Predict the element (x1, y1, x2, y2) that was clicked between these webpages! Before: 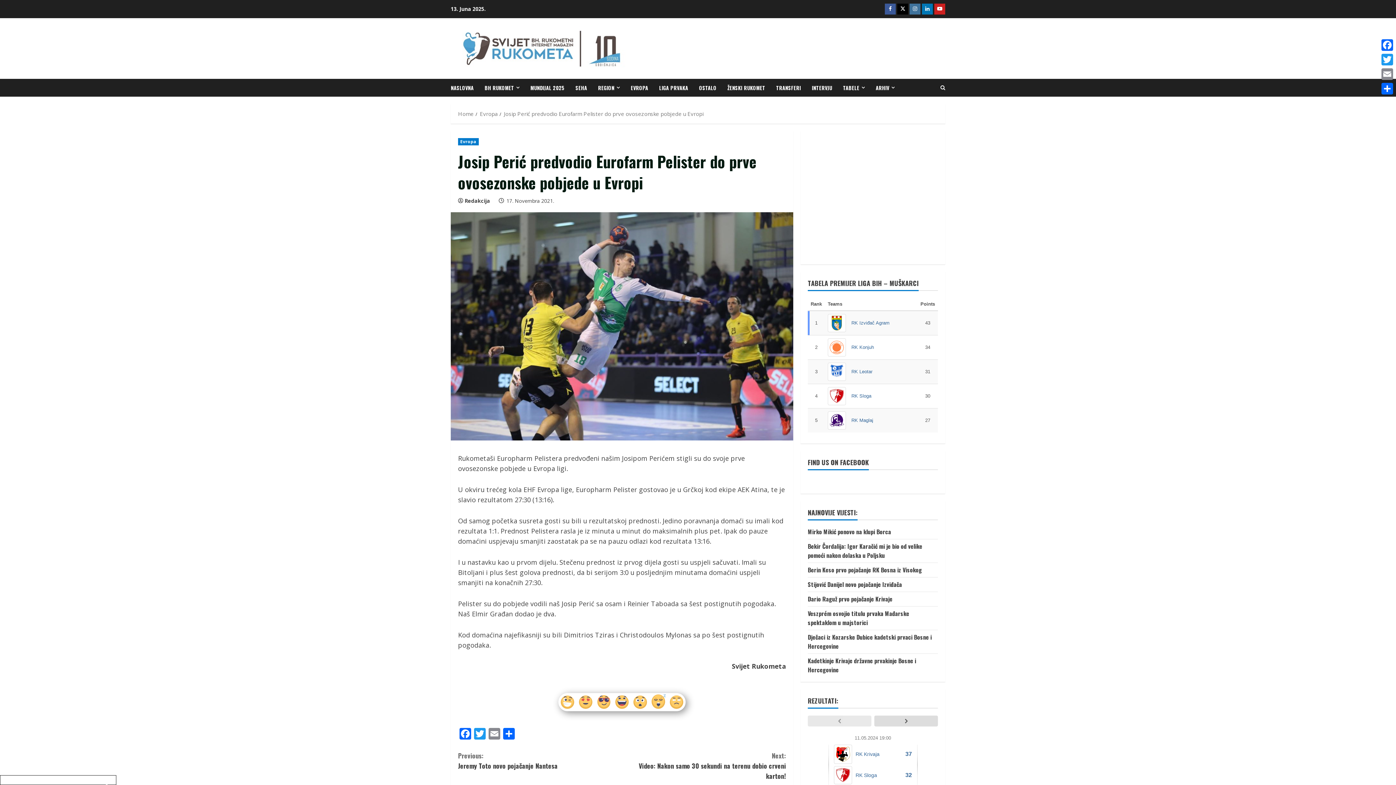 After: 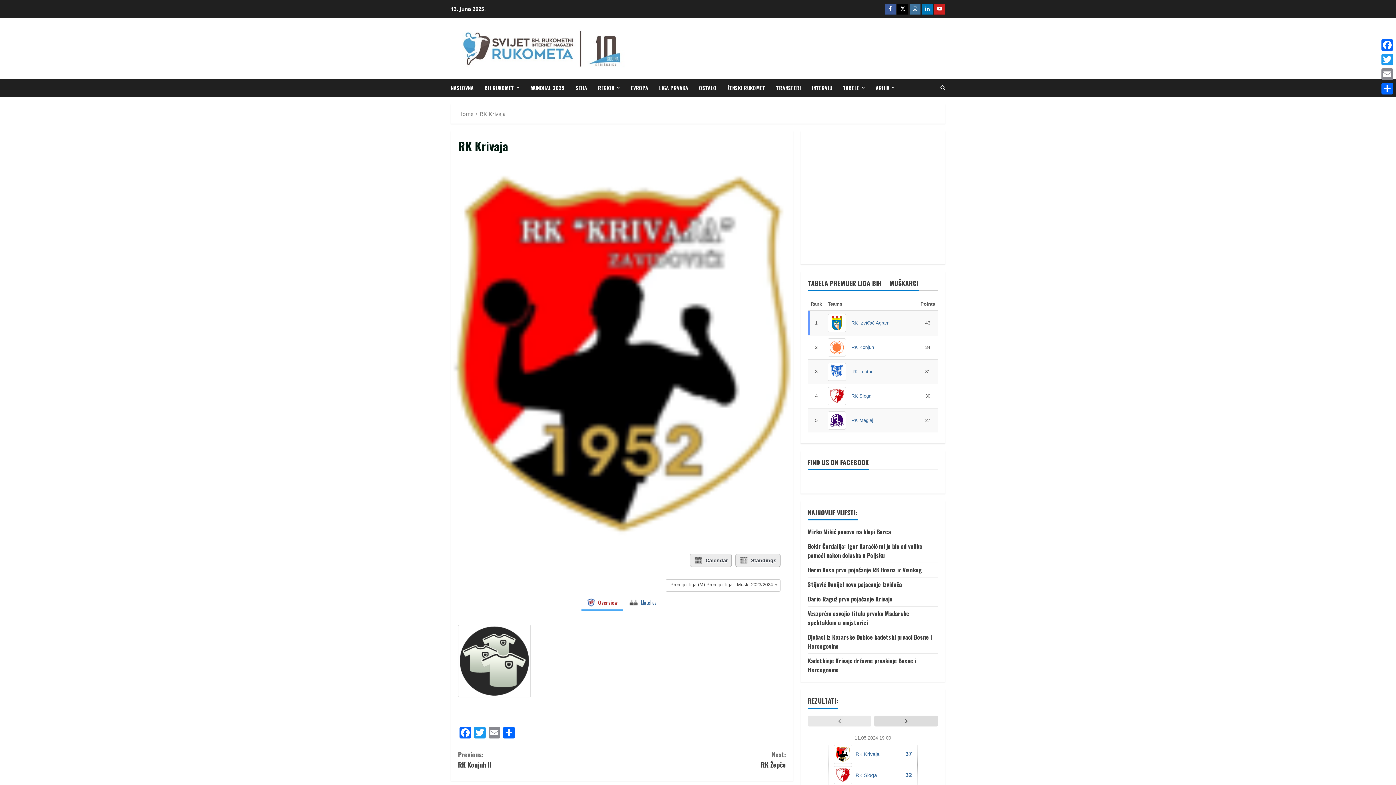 Action: bbox: (855, 751, 879, 757) label: RK Krivaja